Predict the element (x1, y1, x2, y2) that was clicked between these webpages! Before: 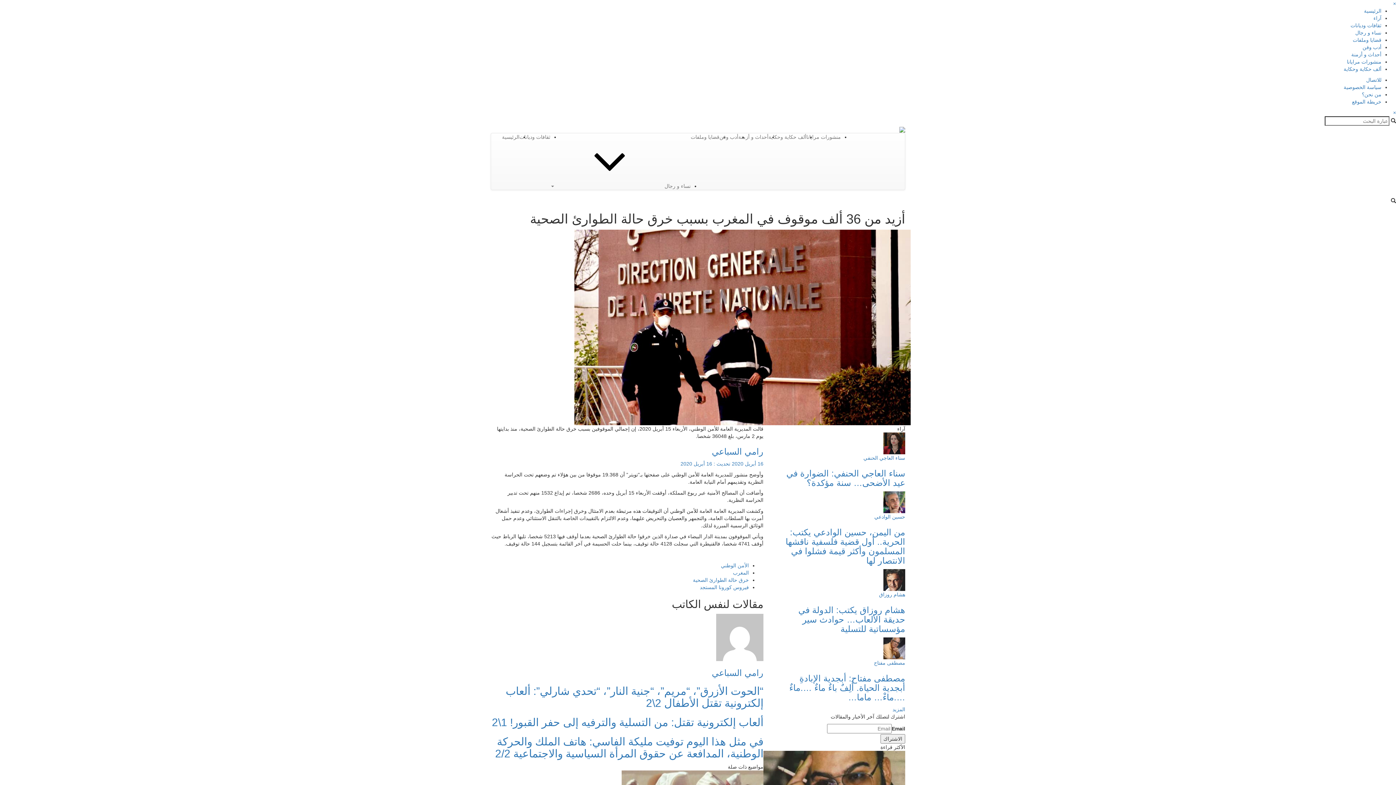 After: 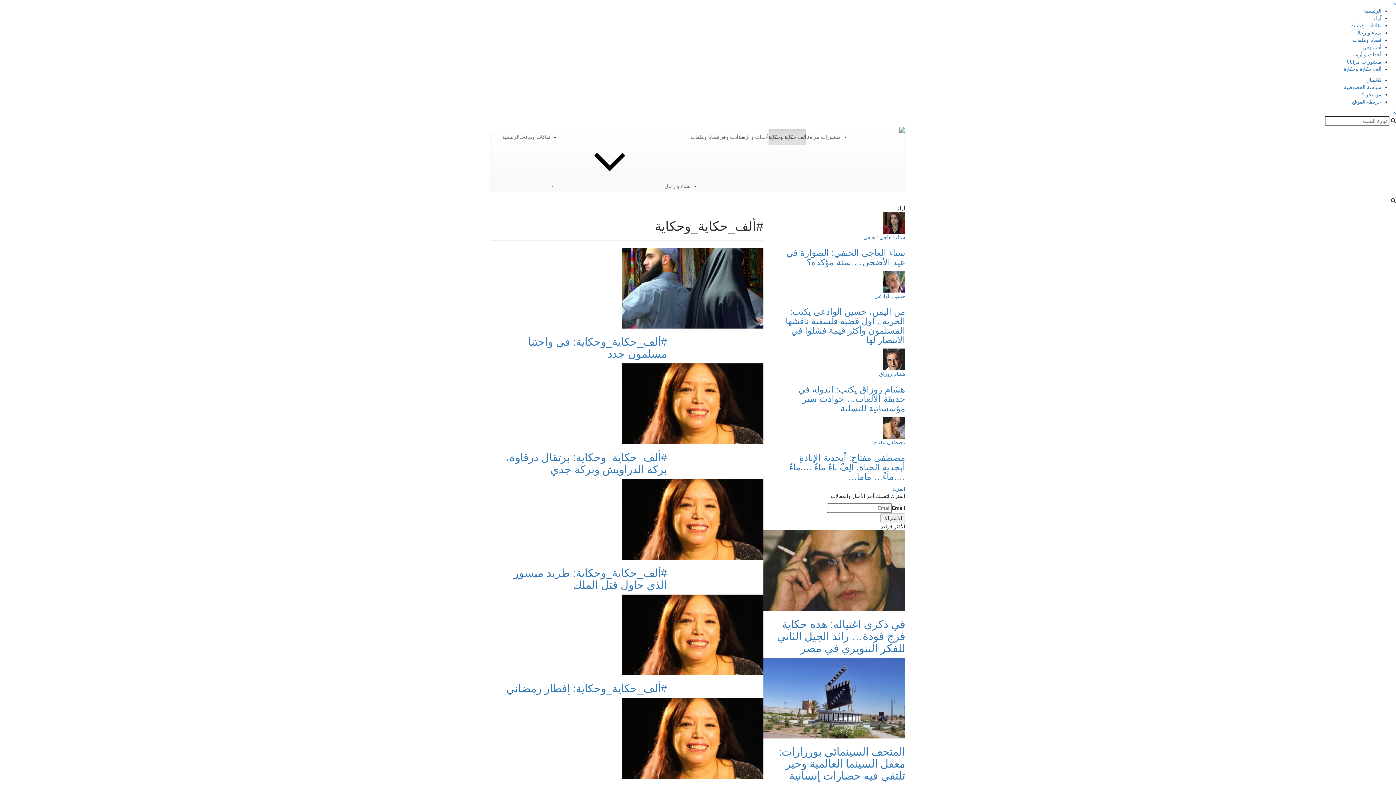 Action: label: ألف حكاية وحكاية bbox: (1344, 66, 1381, 72)